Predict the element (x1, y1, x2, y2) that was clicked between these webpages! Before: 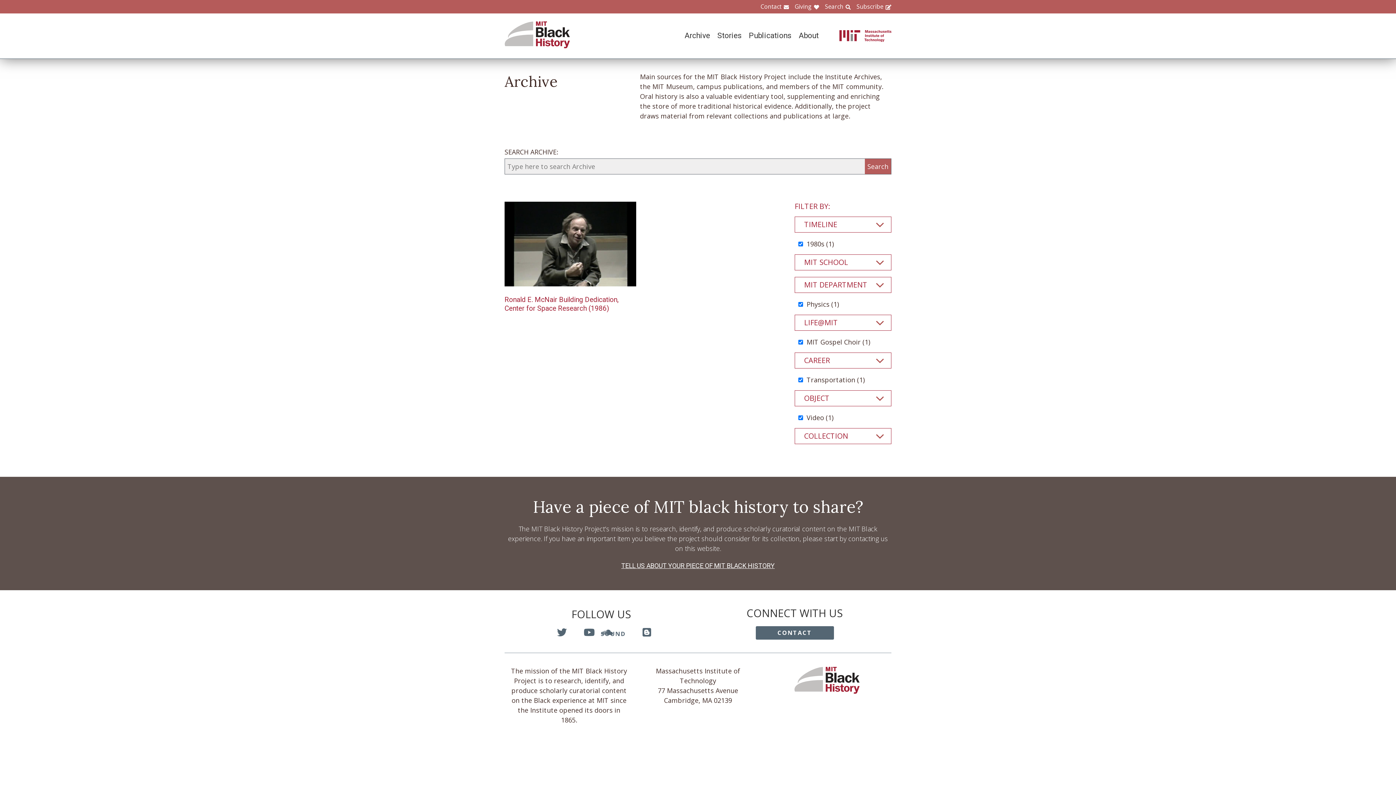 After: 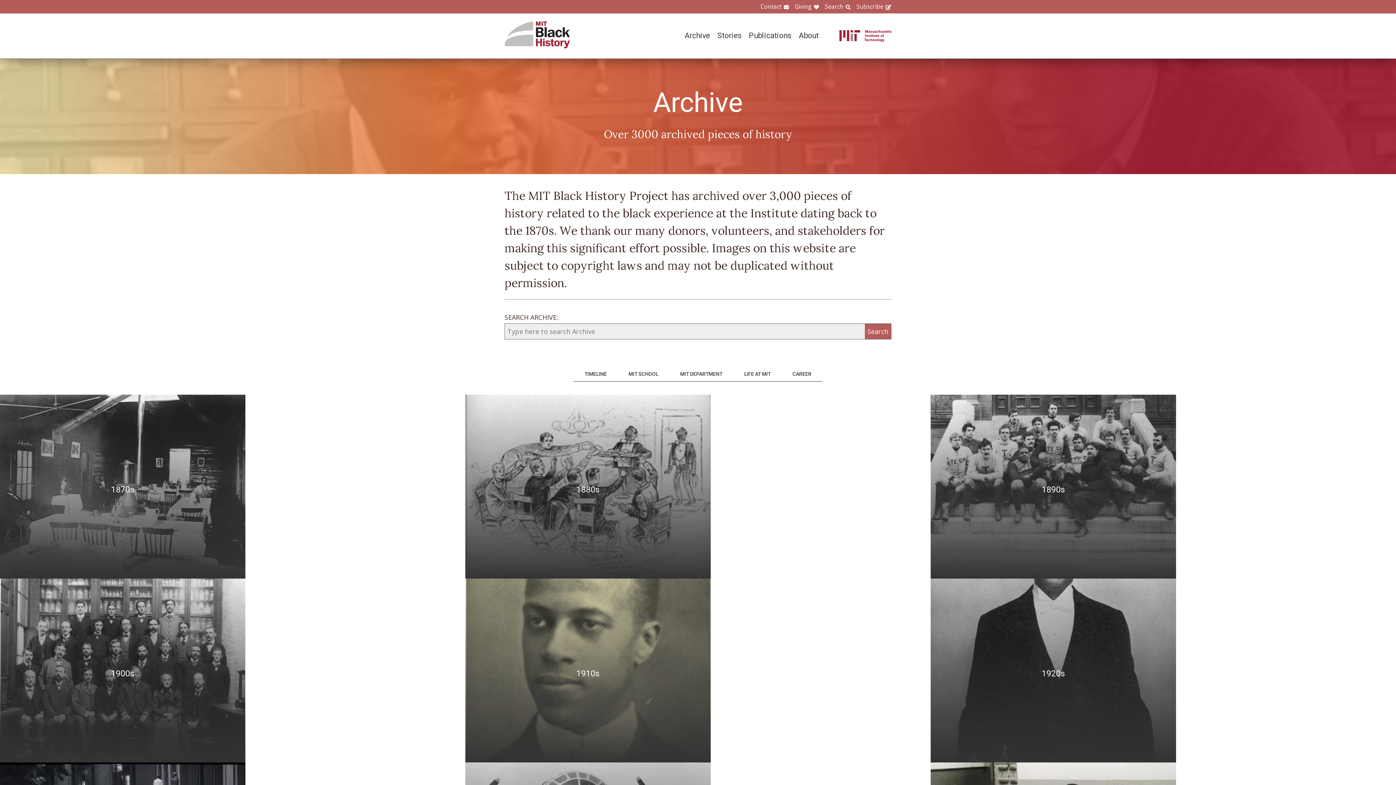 Action: bbox: (677, 31, 710, 40) label: Archive